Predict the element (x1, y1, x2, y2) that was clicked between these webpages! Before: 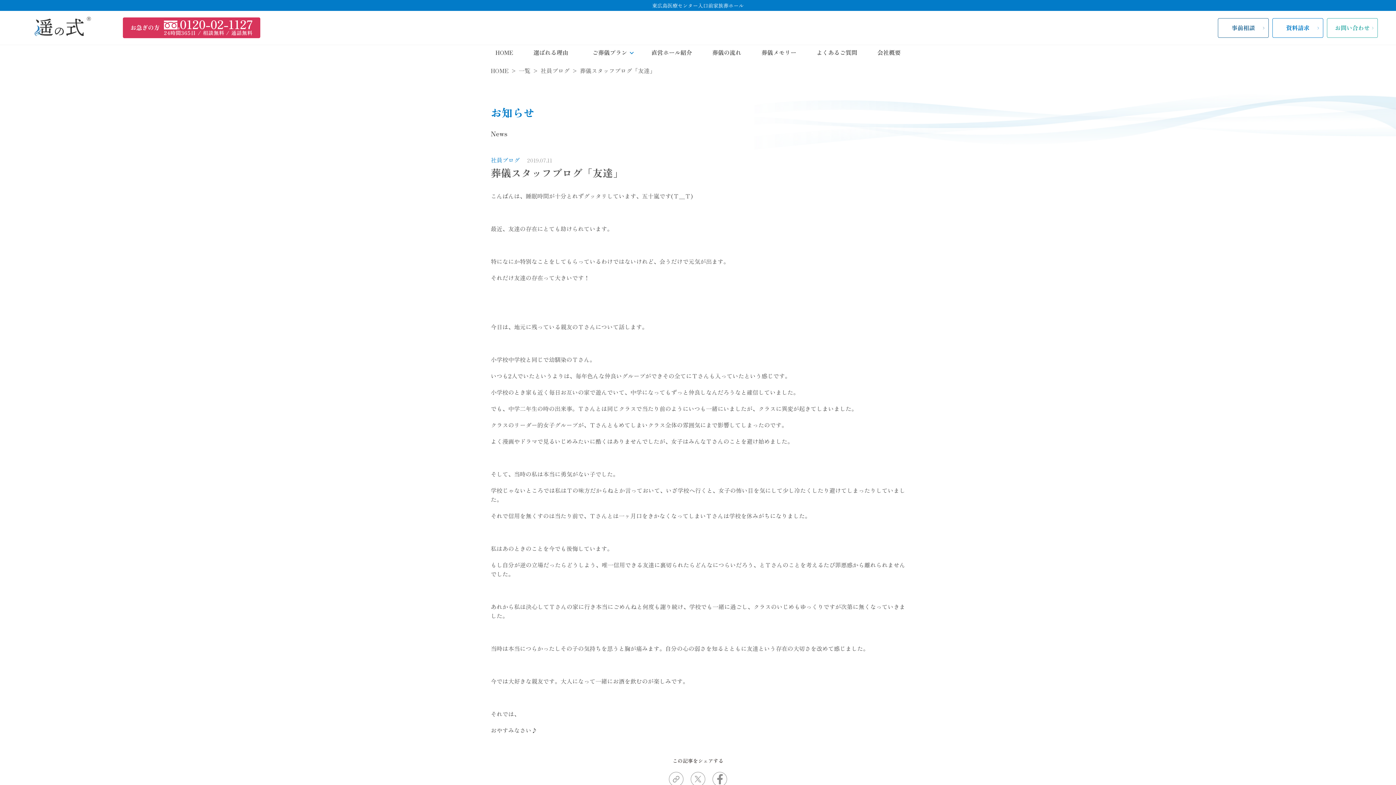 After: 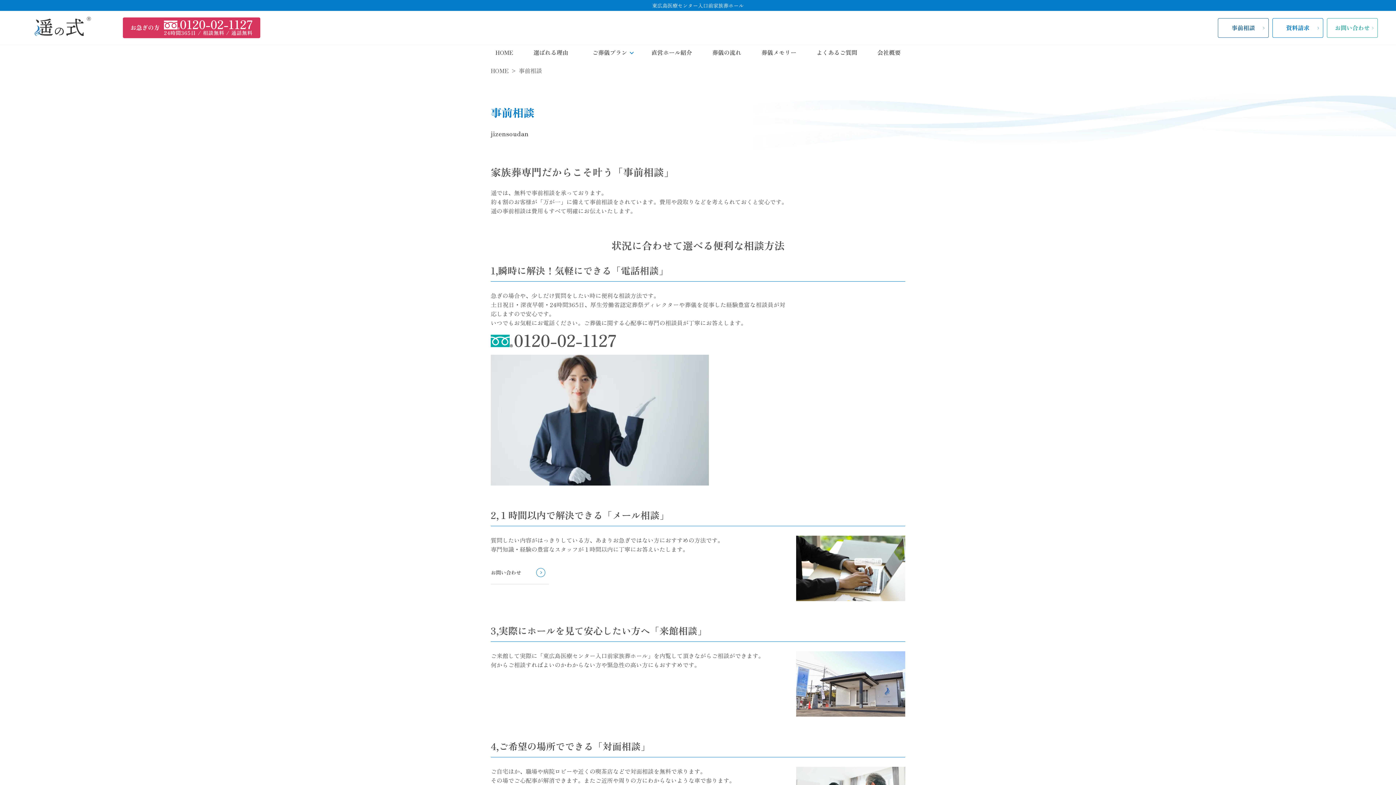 Action: label: 事前相談 bbox: (1218, 18, 1268, 37)